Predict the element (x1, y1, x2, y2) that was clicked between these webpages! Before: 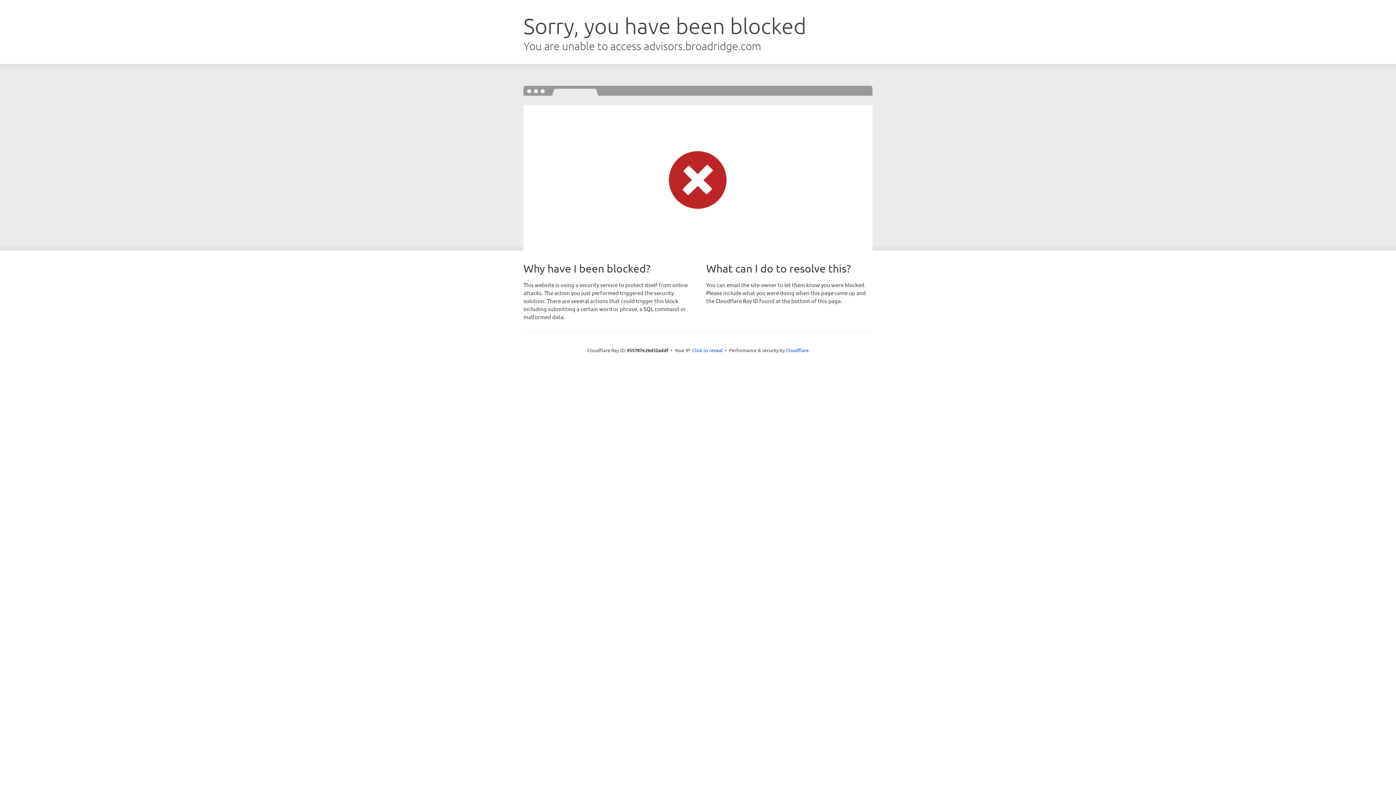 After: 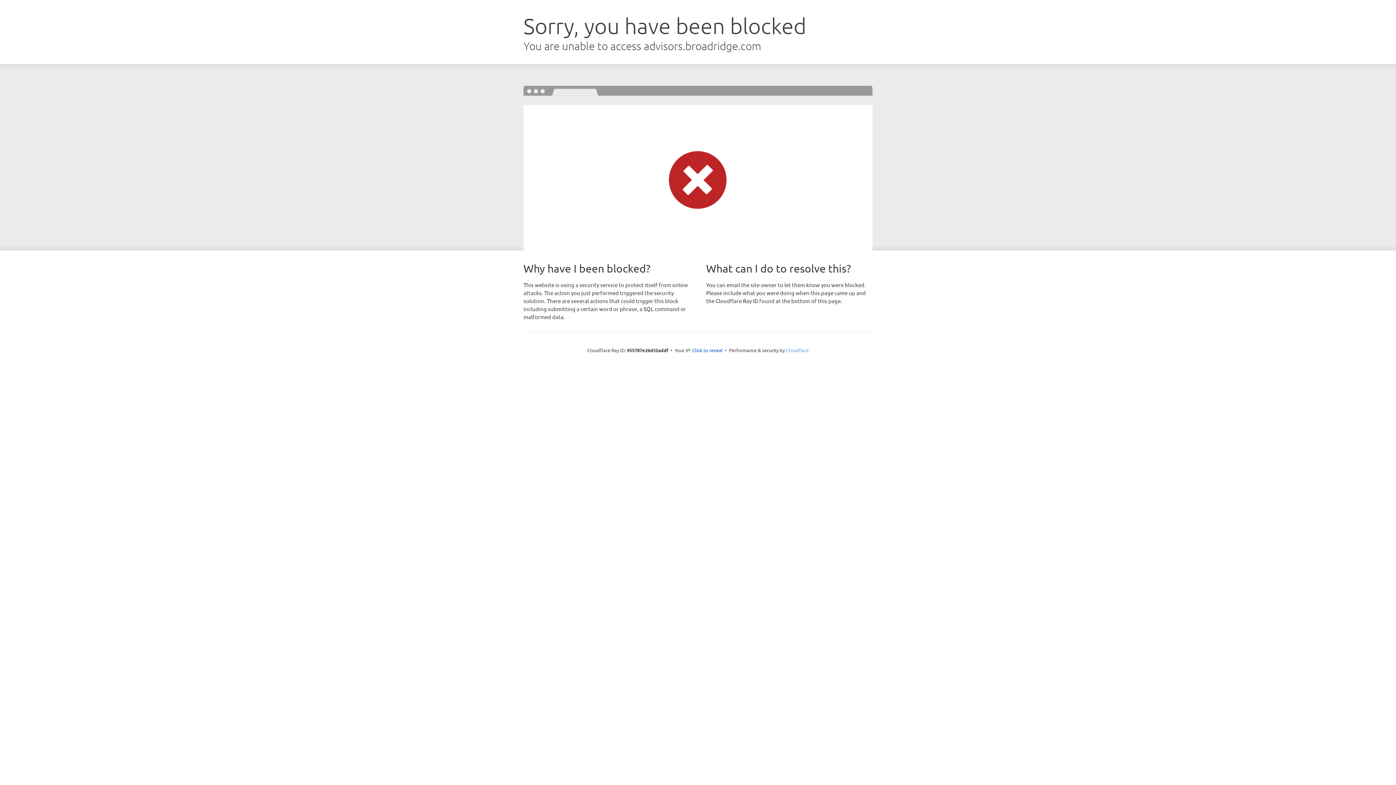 Action: bbox: (786, 347, 808, 353) label: Cloudflare